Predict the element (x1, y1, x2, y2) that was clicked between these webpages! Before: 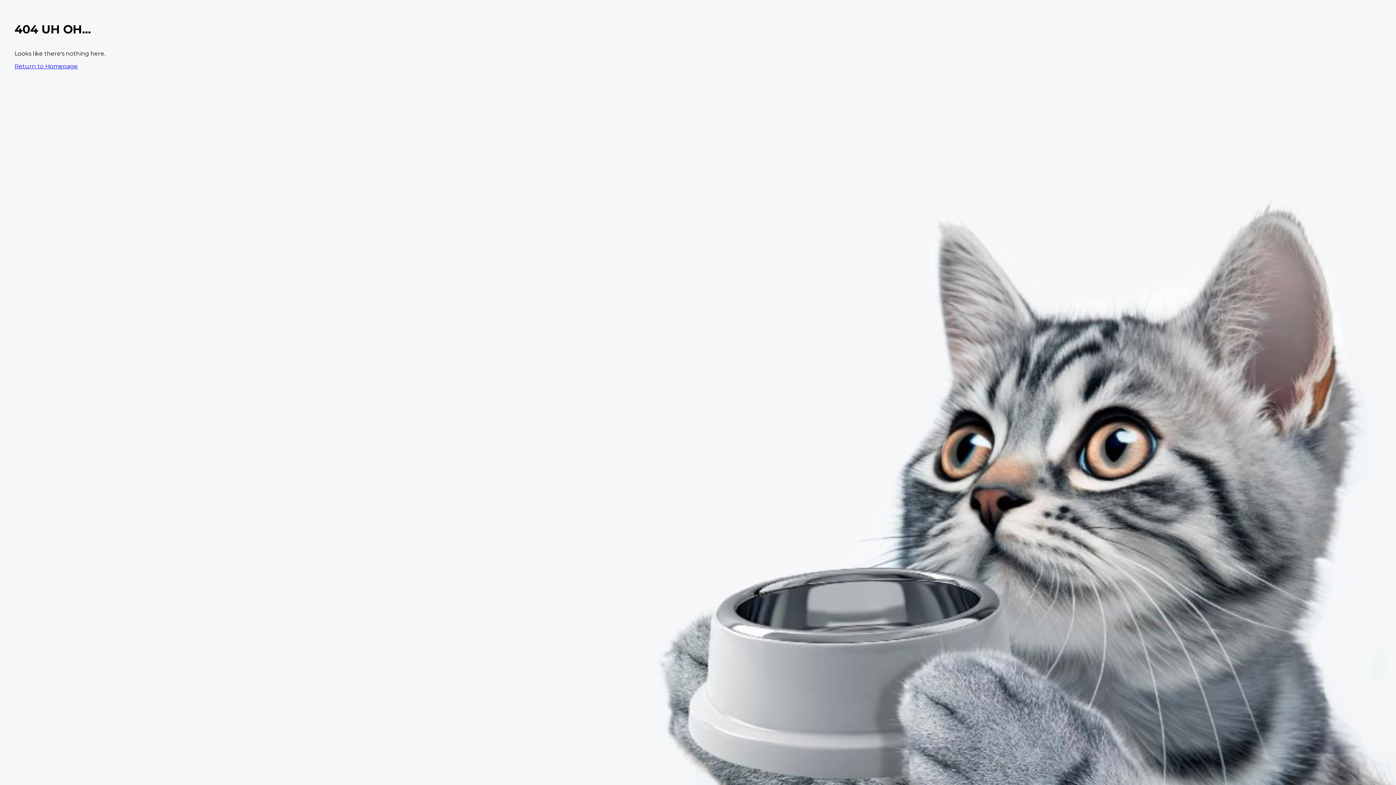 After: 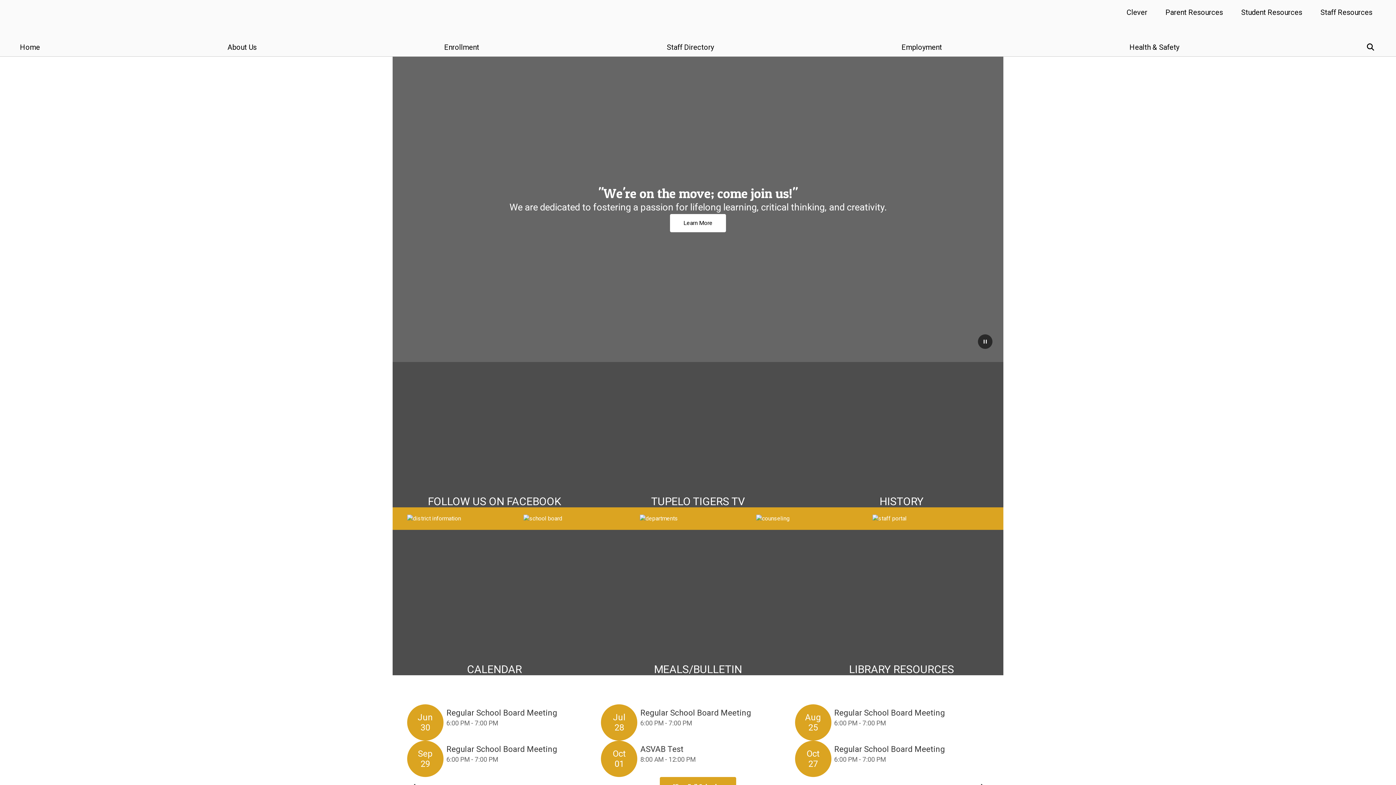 Action: label: Return to Homepage bbox: (14, 62, 77, 69)